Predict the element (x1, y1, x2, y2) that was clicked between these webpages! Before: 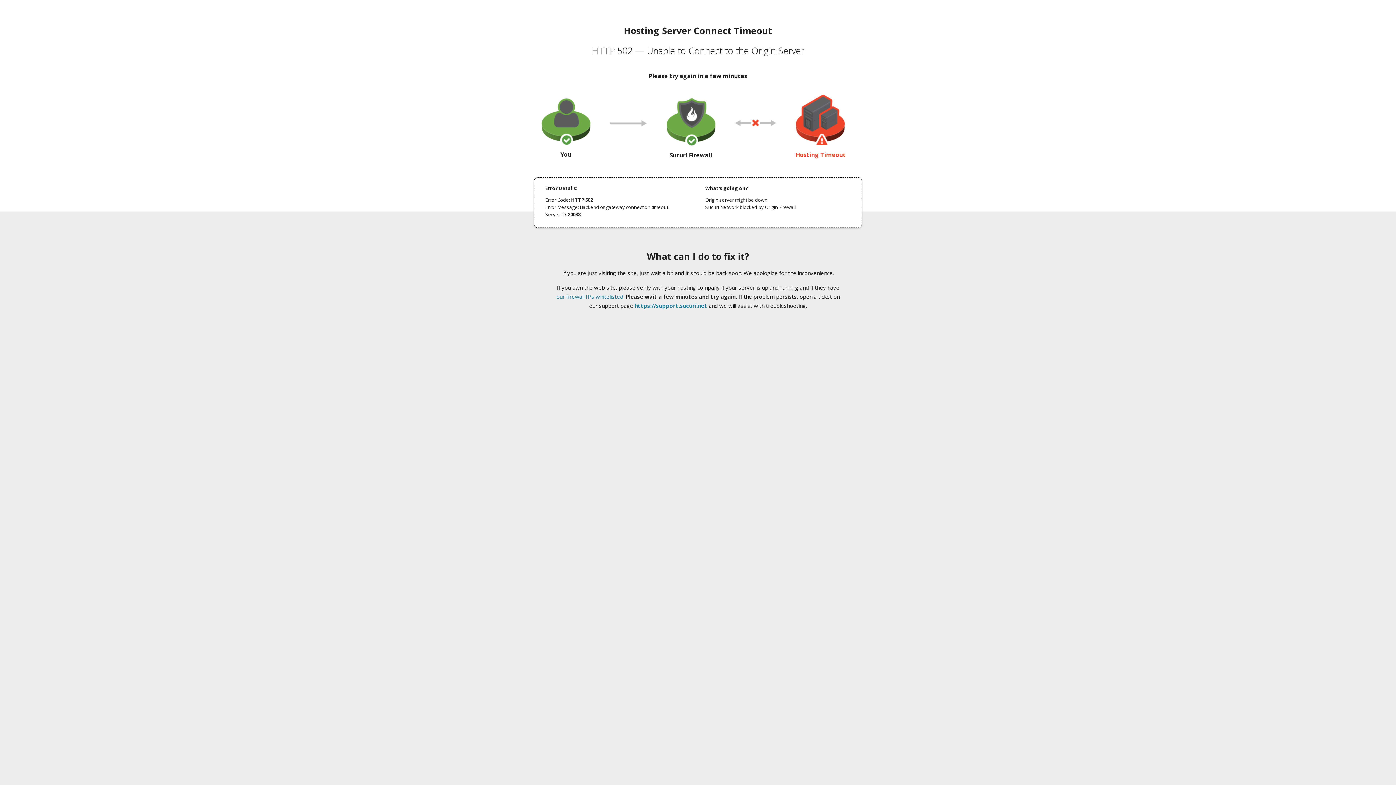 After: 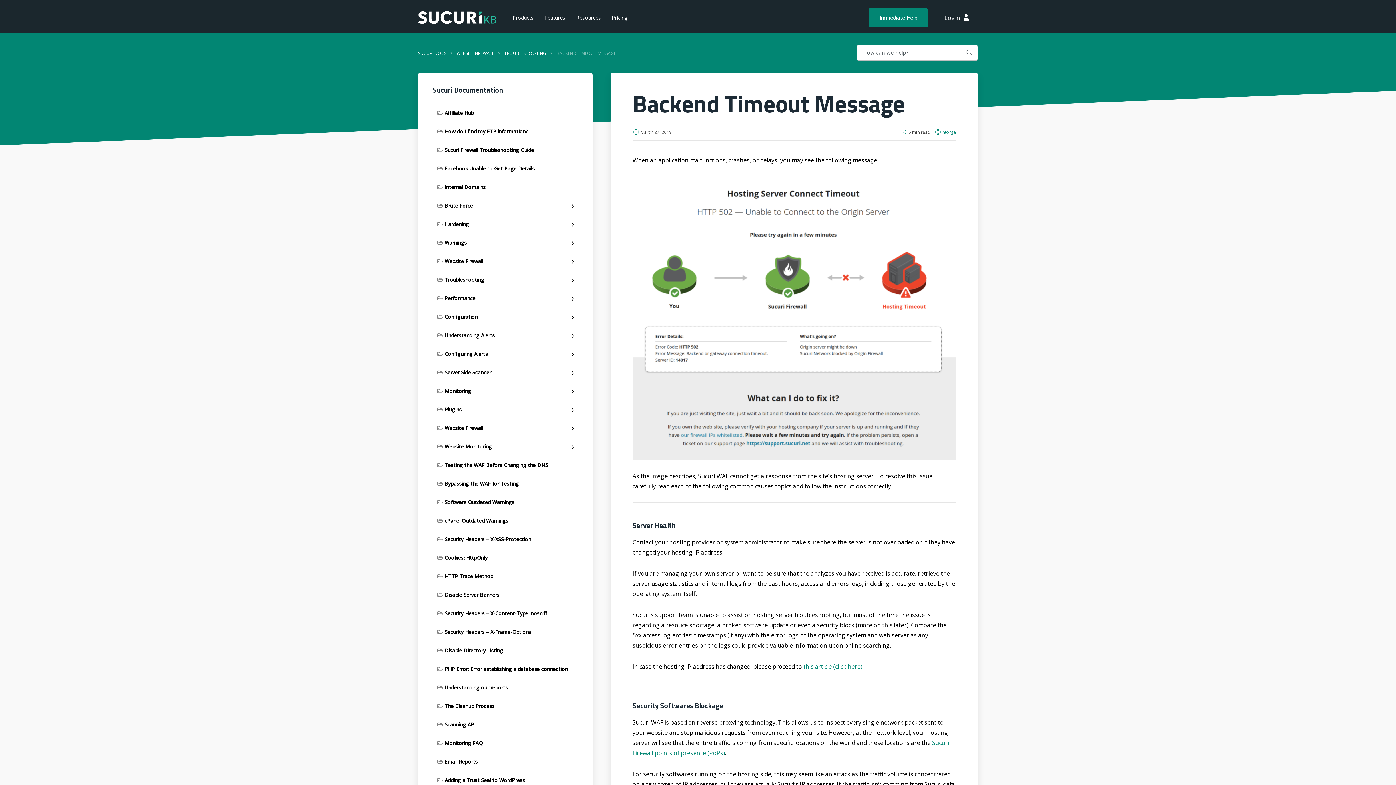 Action: label: our firewall IPs whitelisted bbox: (556, 293, 623, 300)